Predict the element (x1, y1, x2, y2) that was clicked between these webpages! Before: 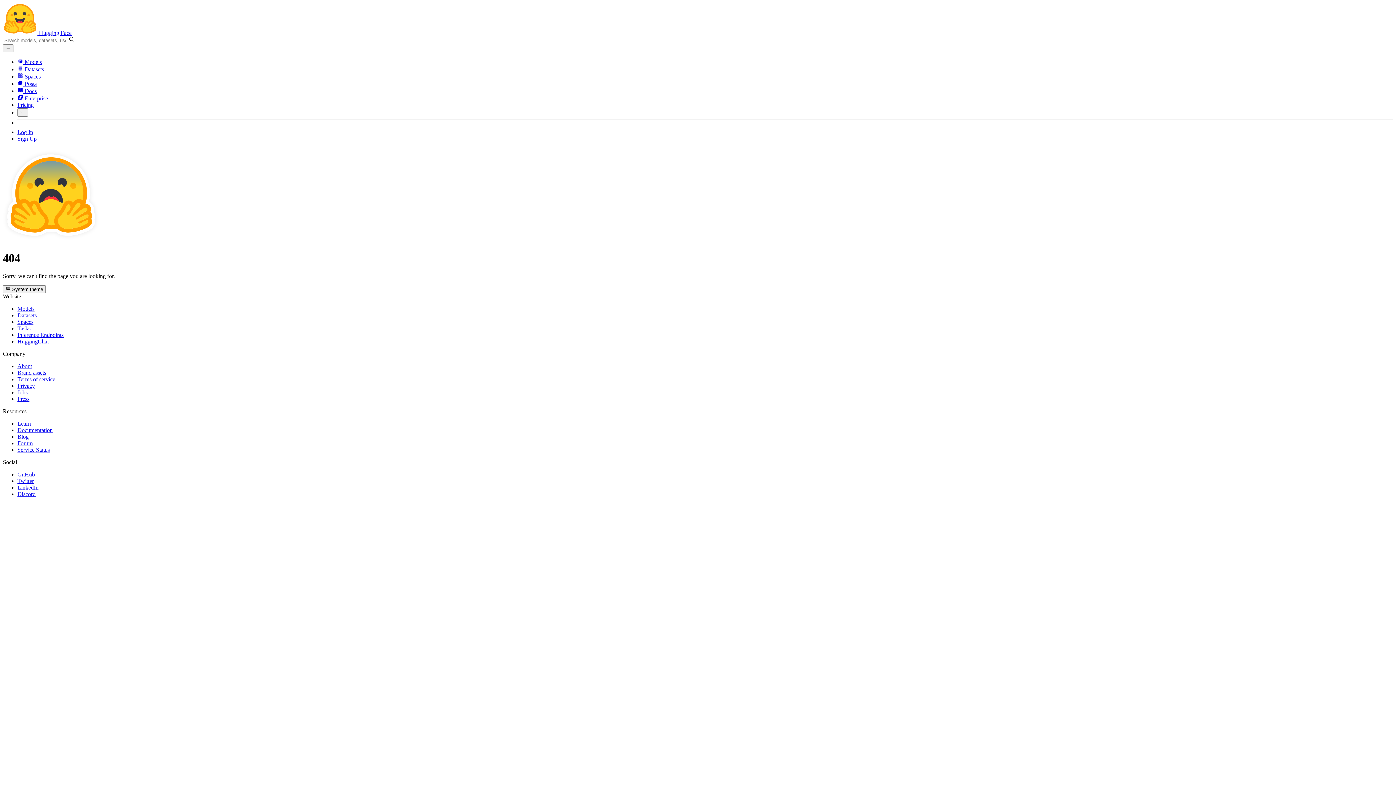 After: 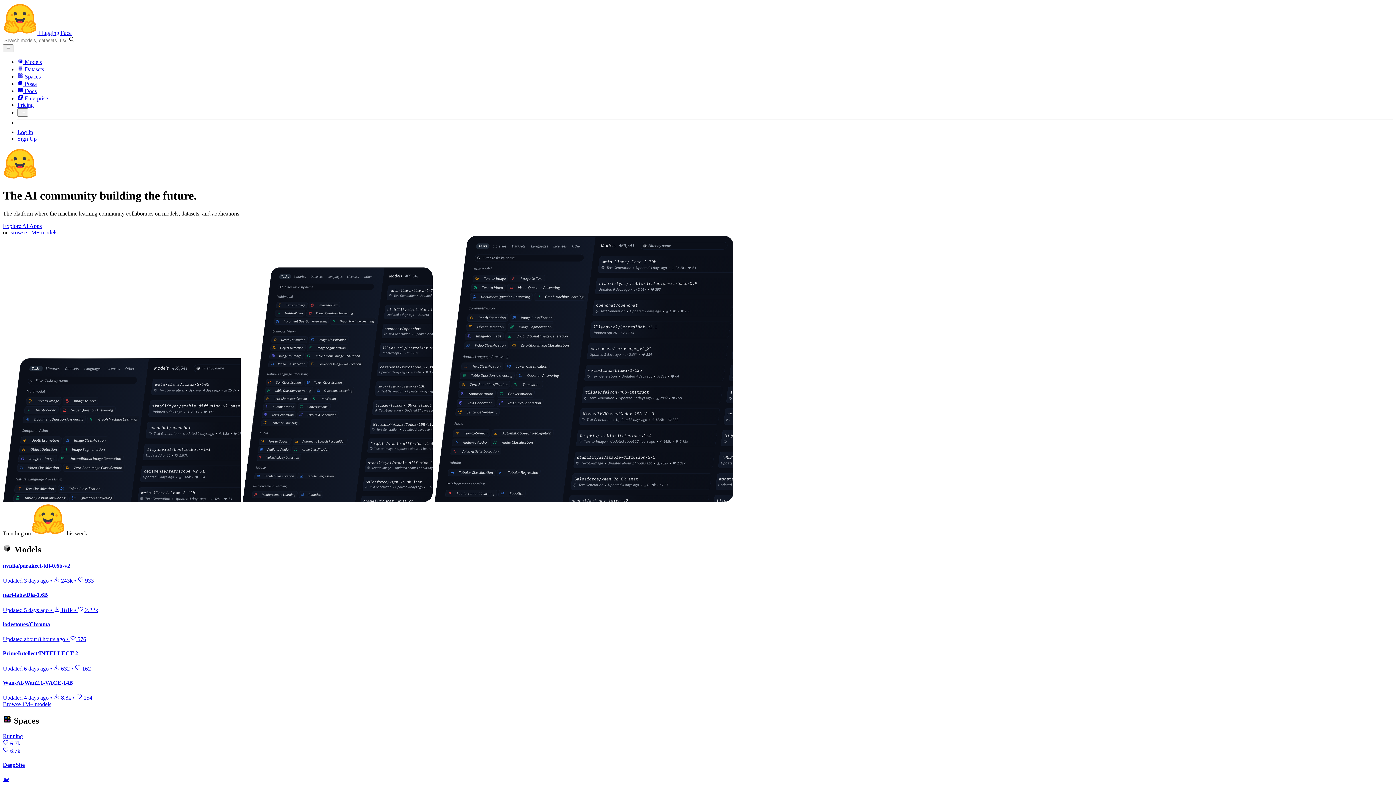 Action: bbox: (2, 29, 71, 36) label:  Hugging Face